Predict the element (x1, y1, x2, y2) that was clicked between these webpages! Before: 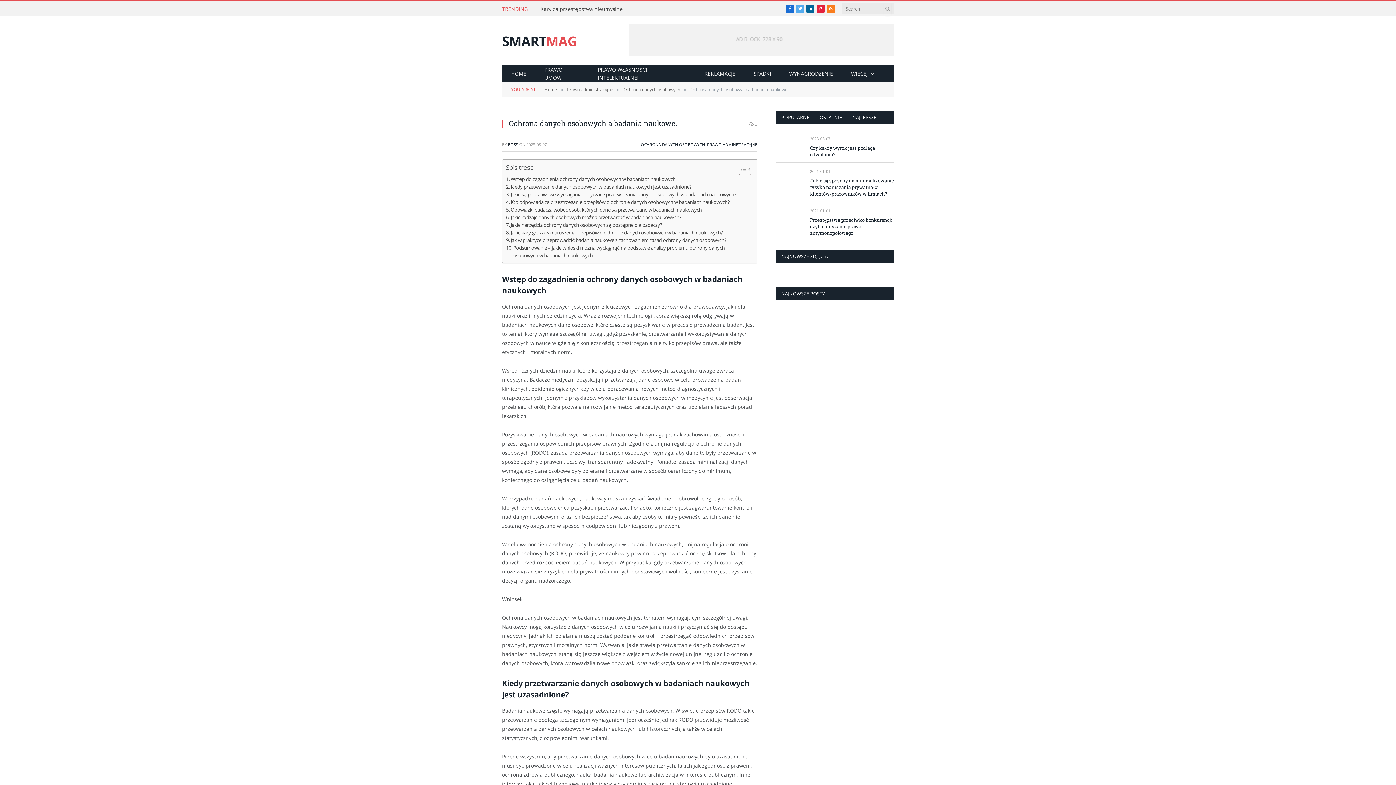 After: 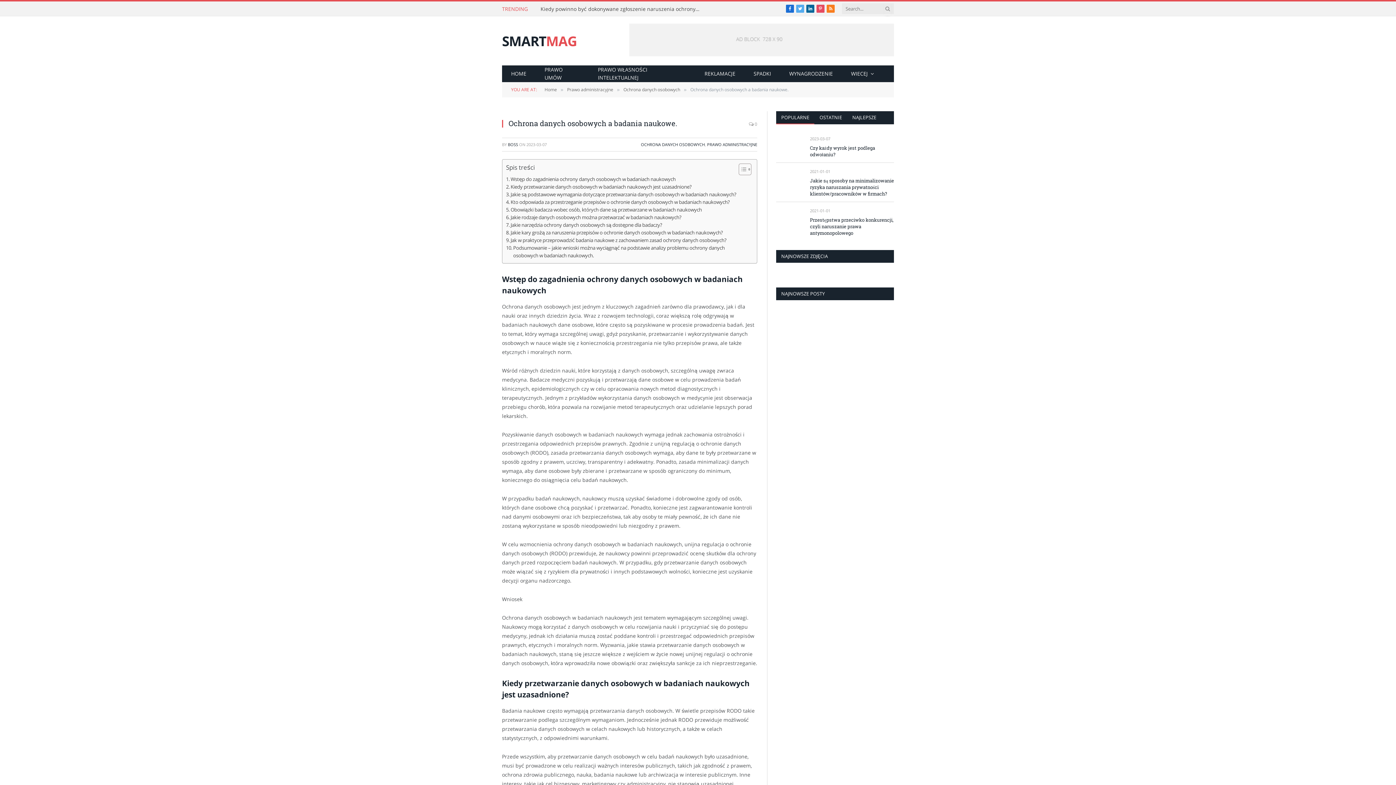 Action: bbox: (816, 4, 824, 12) label: Pinterest